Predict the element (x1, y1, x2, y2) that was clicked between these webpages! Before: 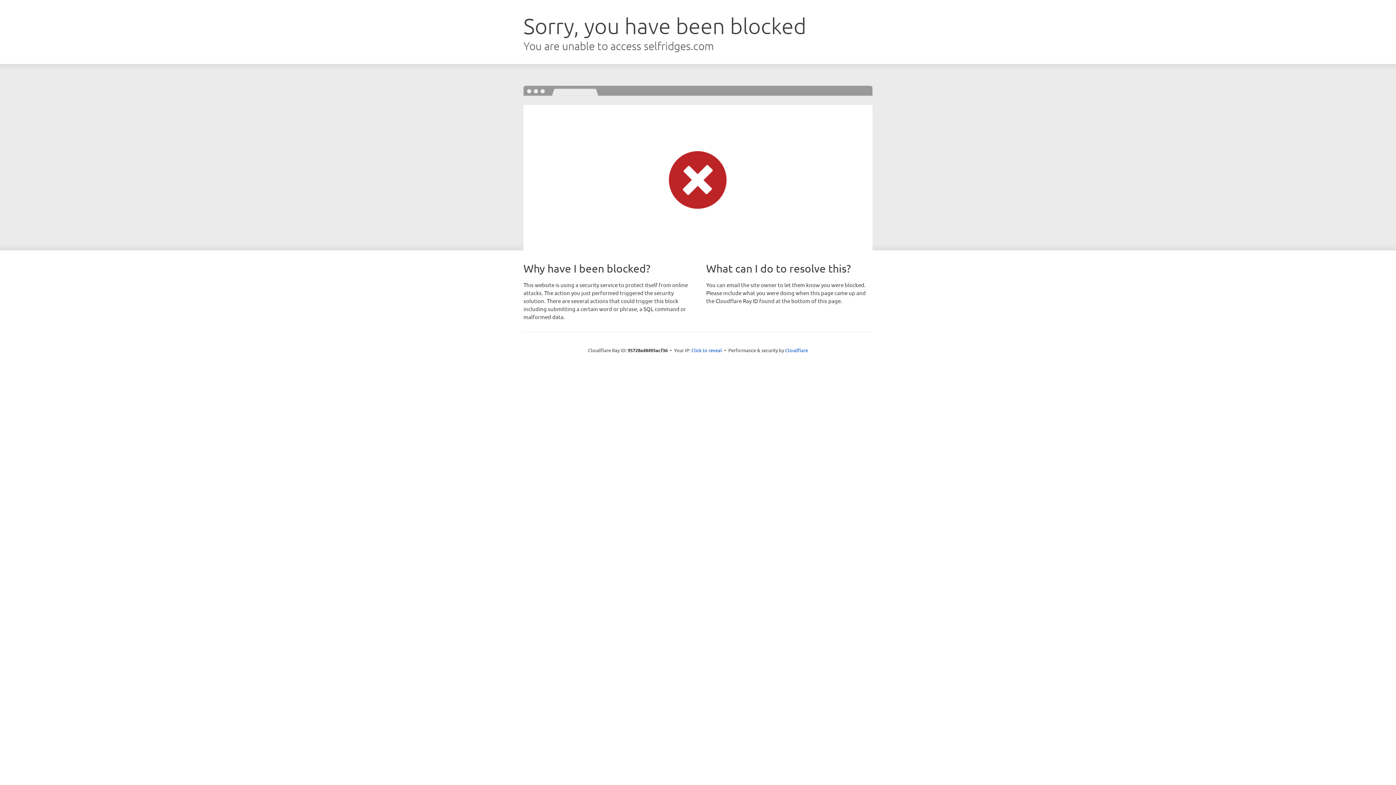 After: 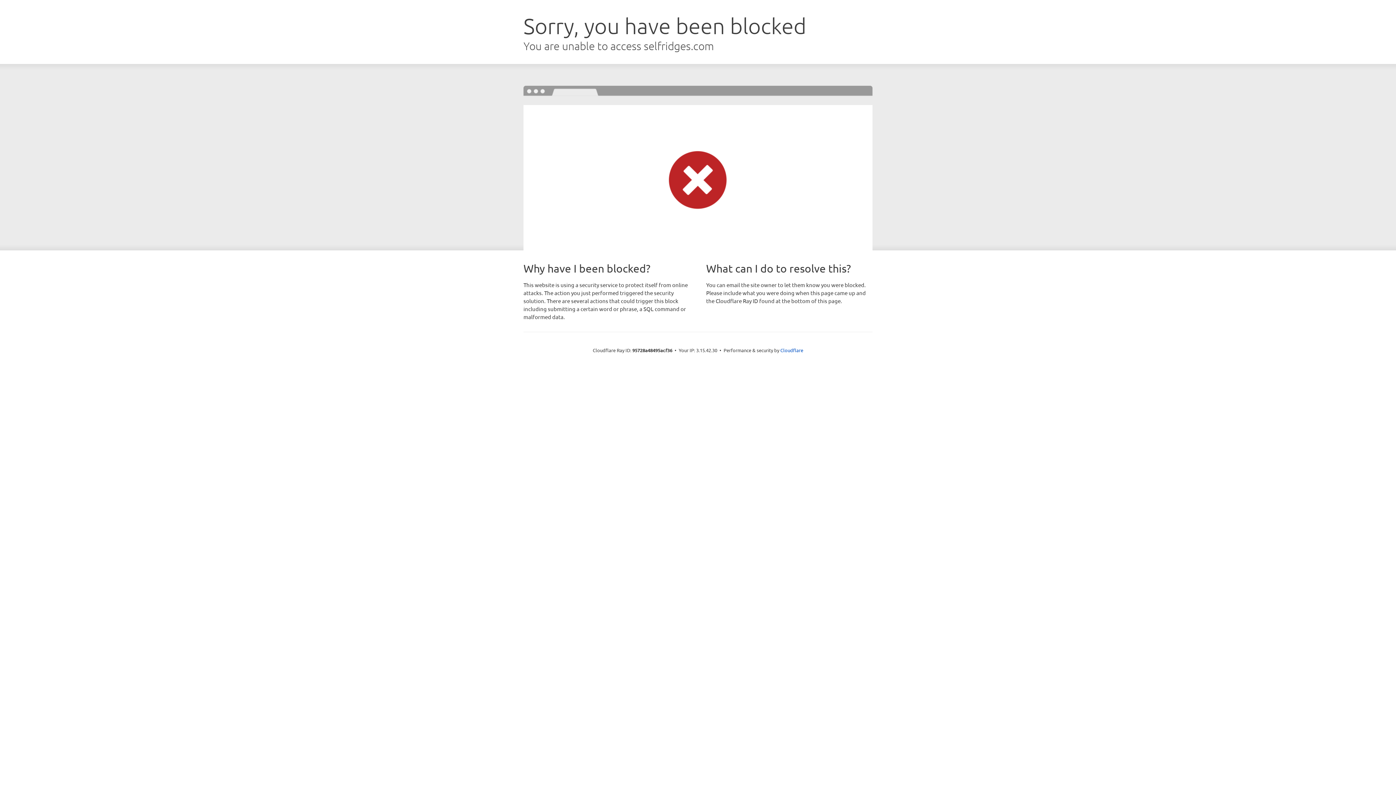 Action: bbox: (691, 346, 722, 353) label: Click to reveal